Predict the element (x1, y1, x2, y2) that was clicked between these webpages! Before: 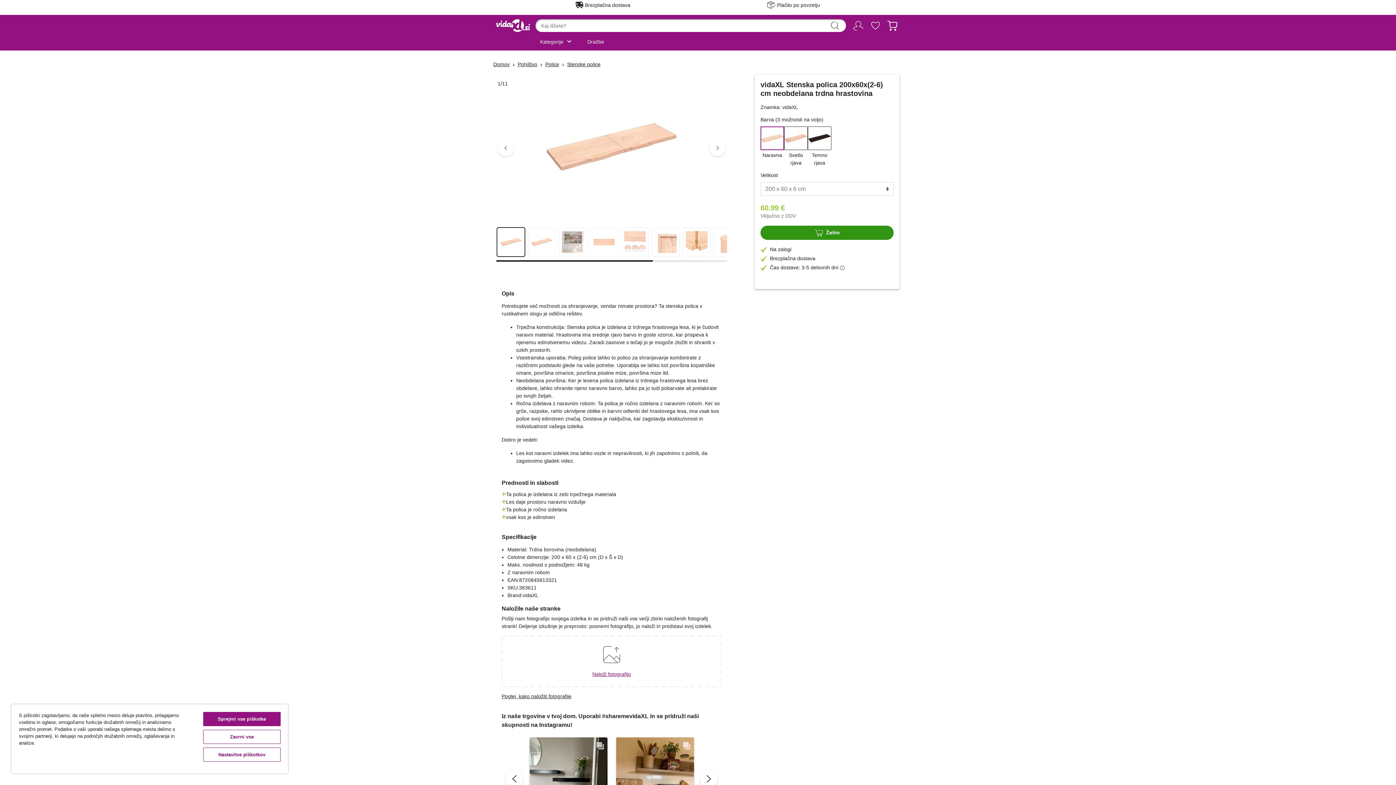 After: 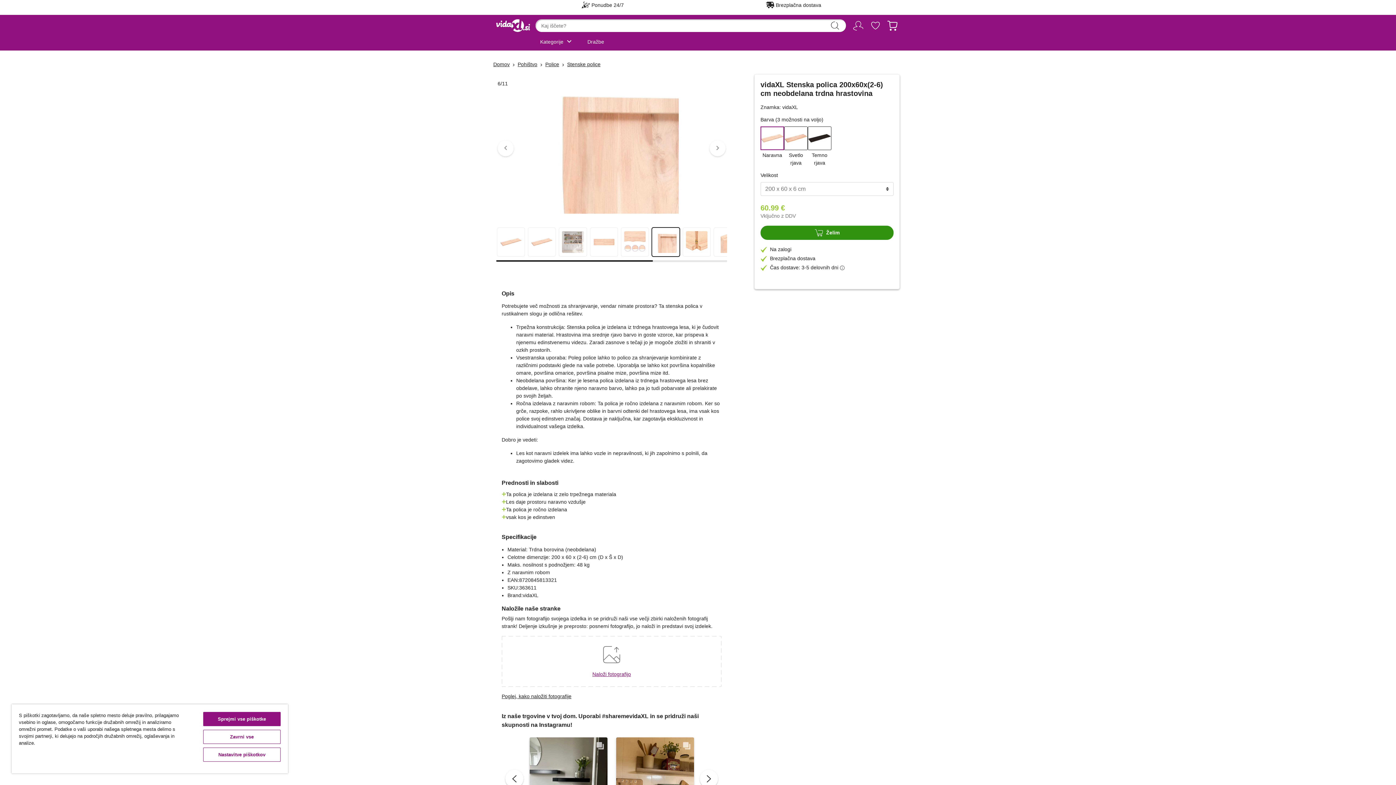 Action: bbox: (651, 227, 680, 256)